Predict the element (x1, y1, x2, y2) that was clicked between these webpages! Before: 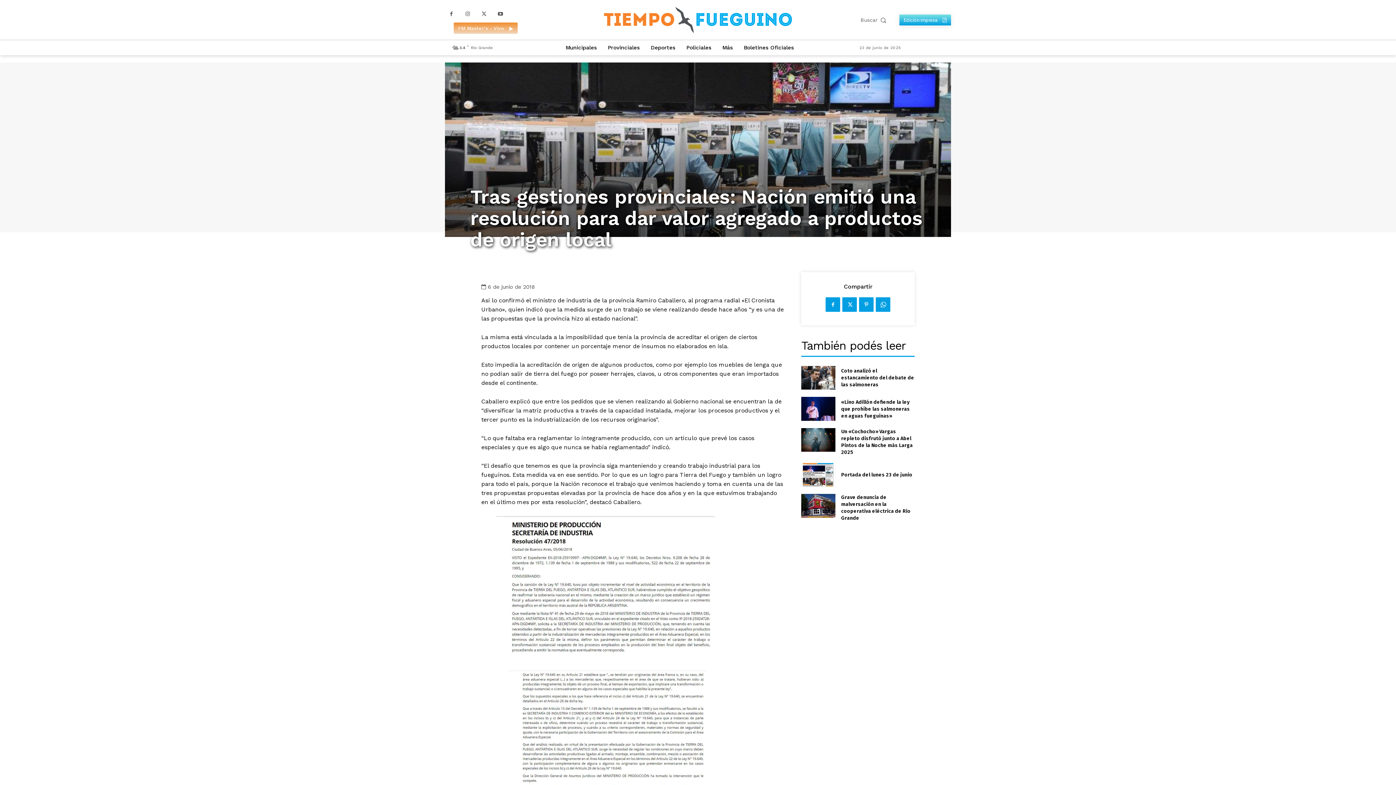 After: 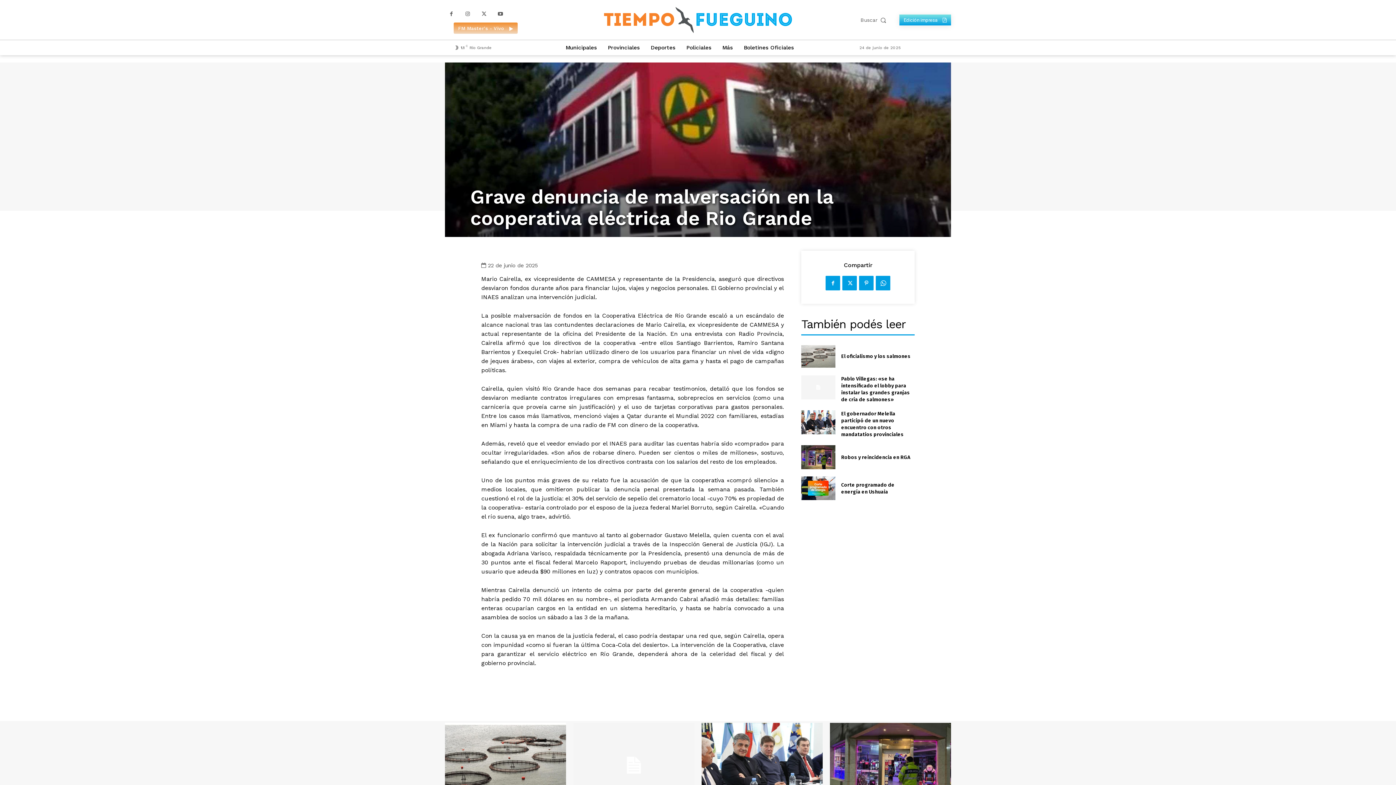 Action: bbox: (841, 494, 910, 521) label: Grave denuncia de malversación en la cooperativa eléctrica de Rio Grande